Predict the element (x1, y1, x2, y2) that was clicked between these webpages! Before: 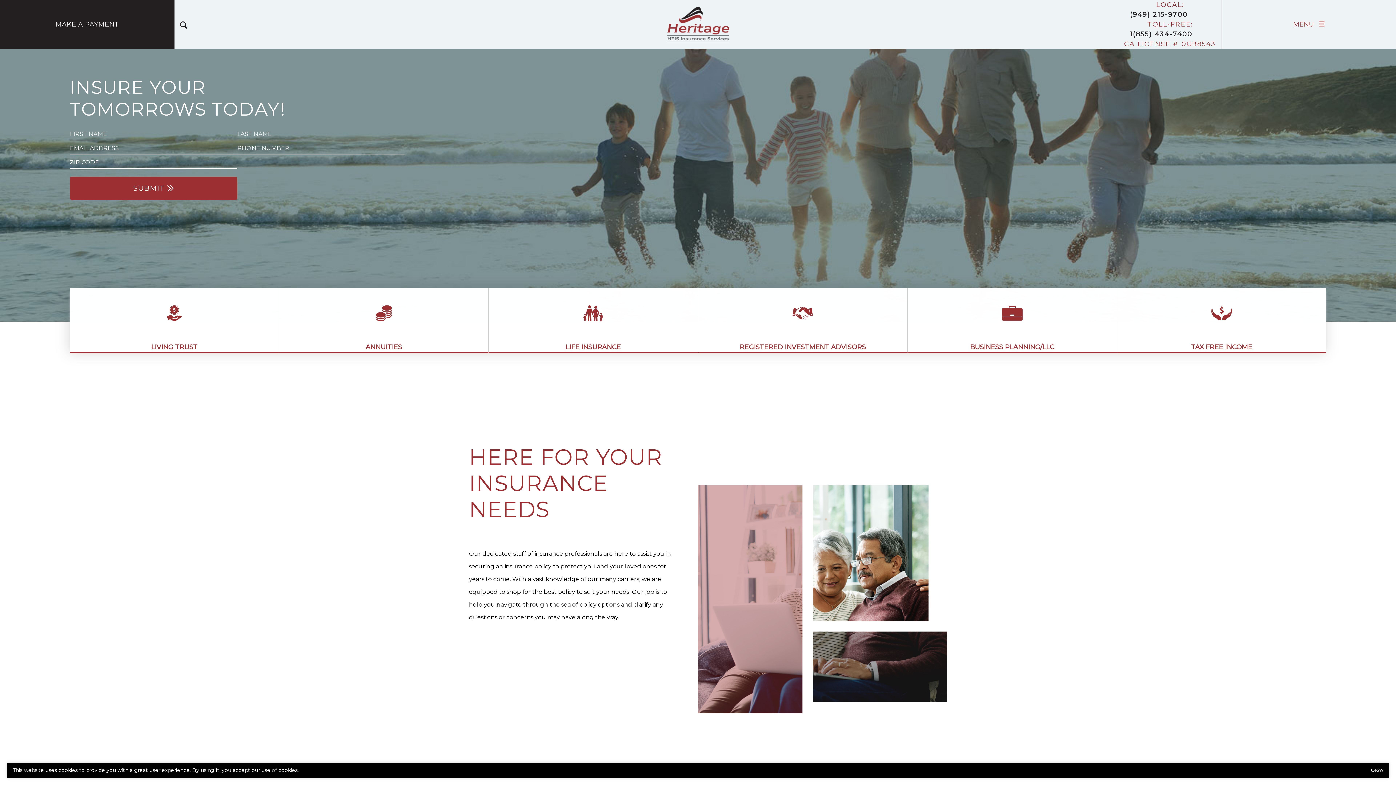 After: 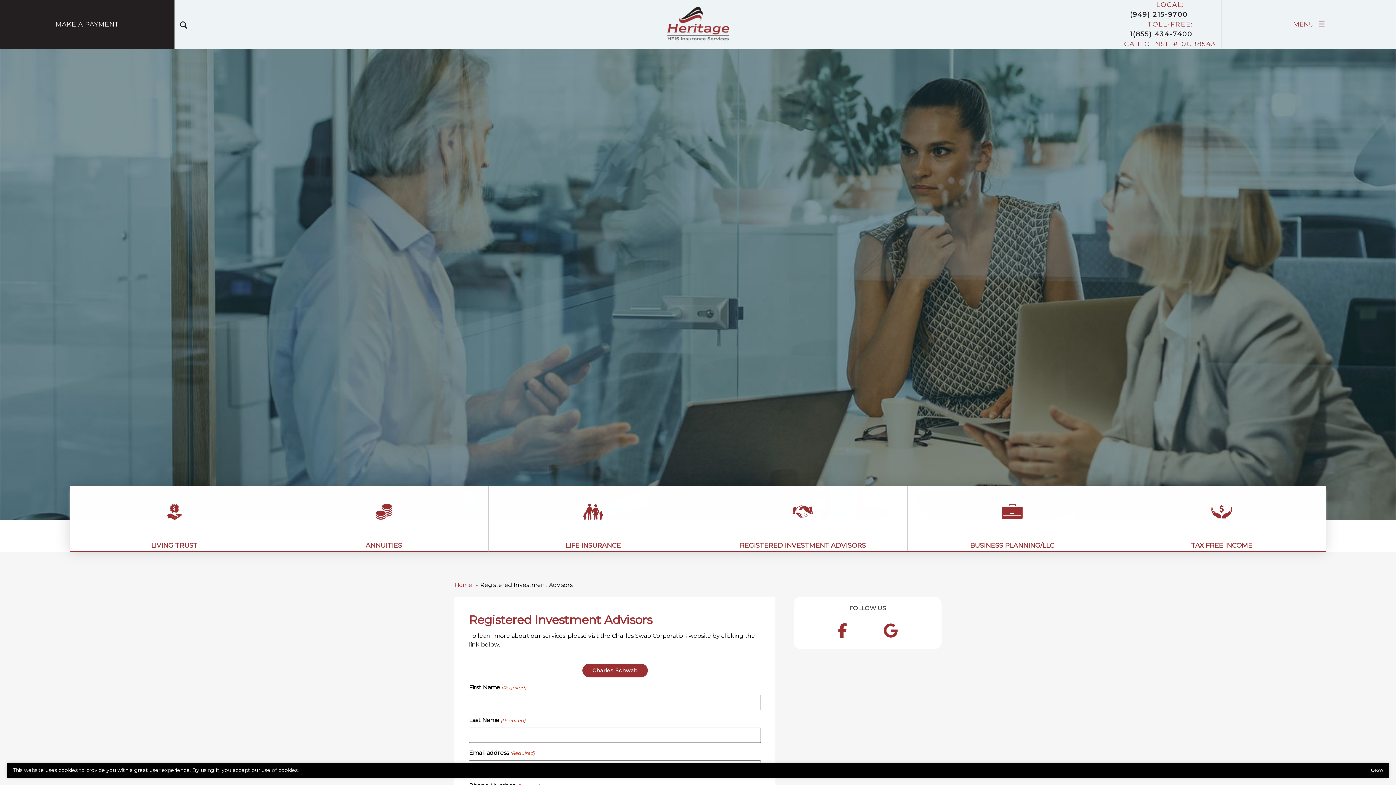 Action: bbox: (698, 288, 907, 352) label: REGISTERED INVESTMENT ADVISORS